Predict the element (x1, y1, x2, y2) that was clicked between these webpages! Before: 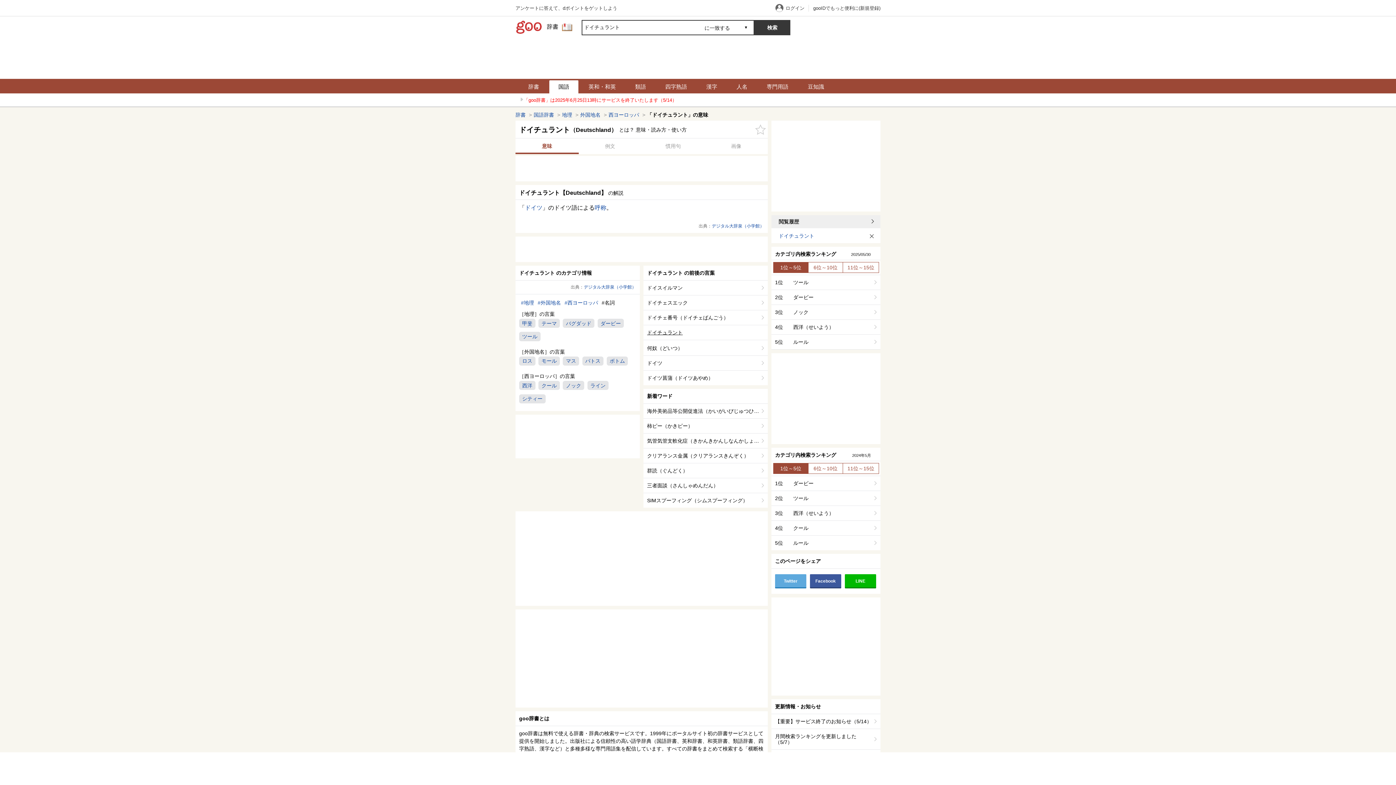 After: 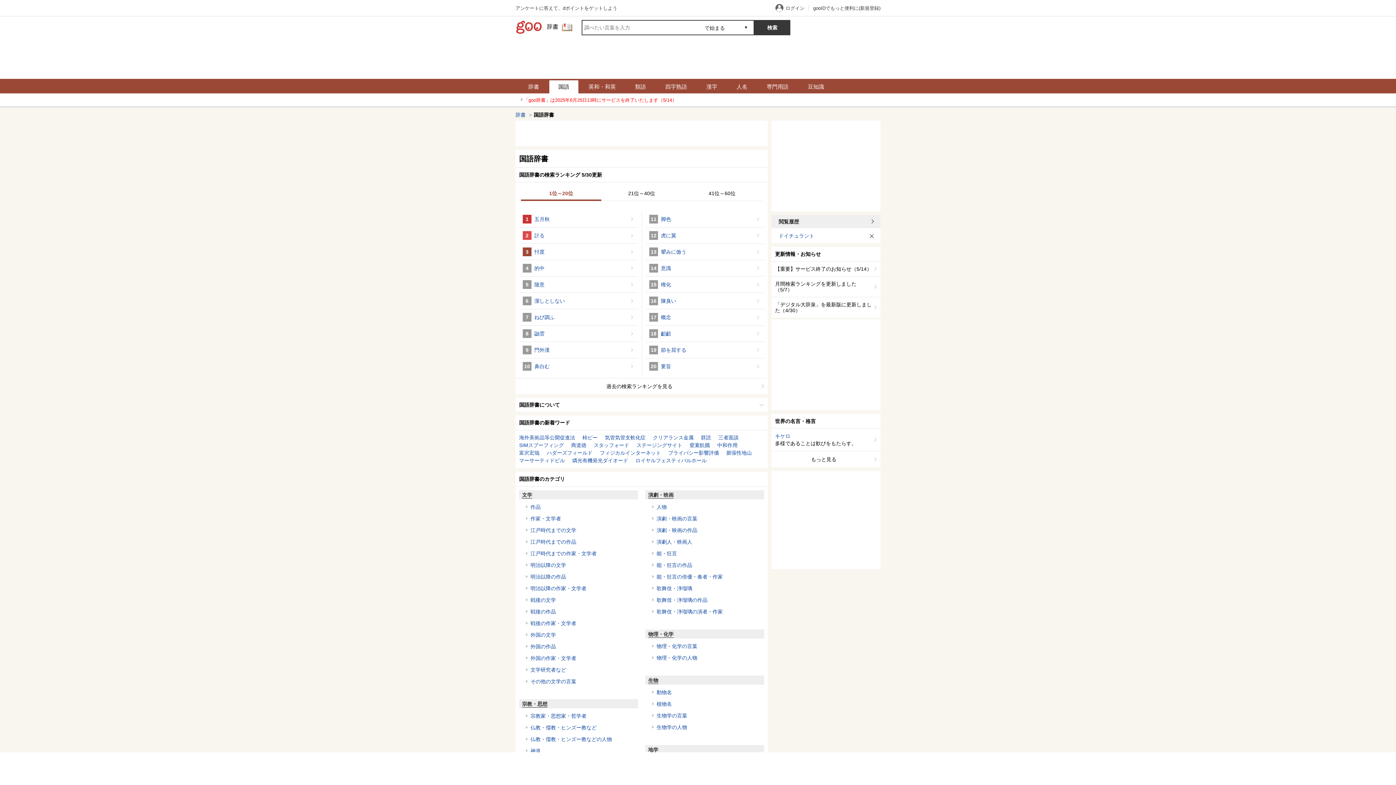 Action: label: デジタル大辞泉 bbox: (712, 223, 742, 228)